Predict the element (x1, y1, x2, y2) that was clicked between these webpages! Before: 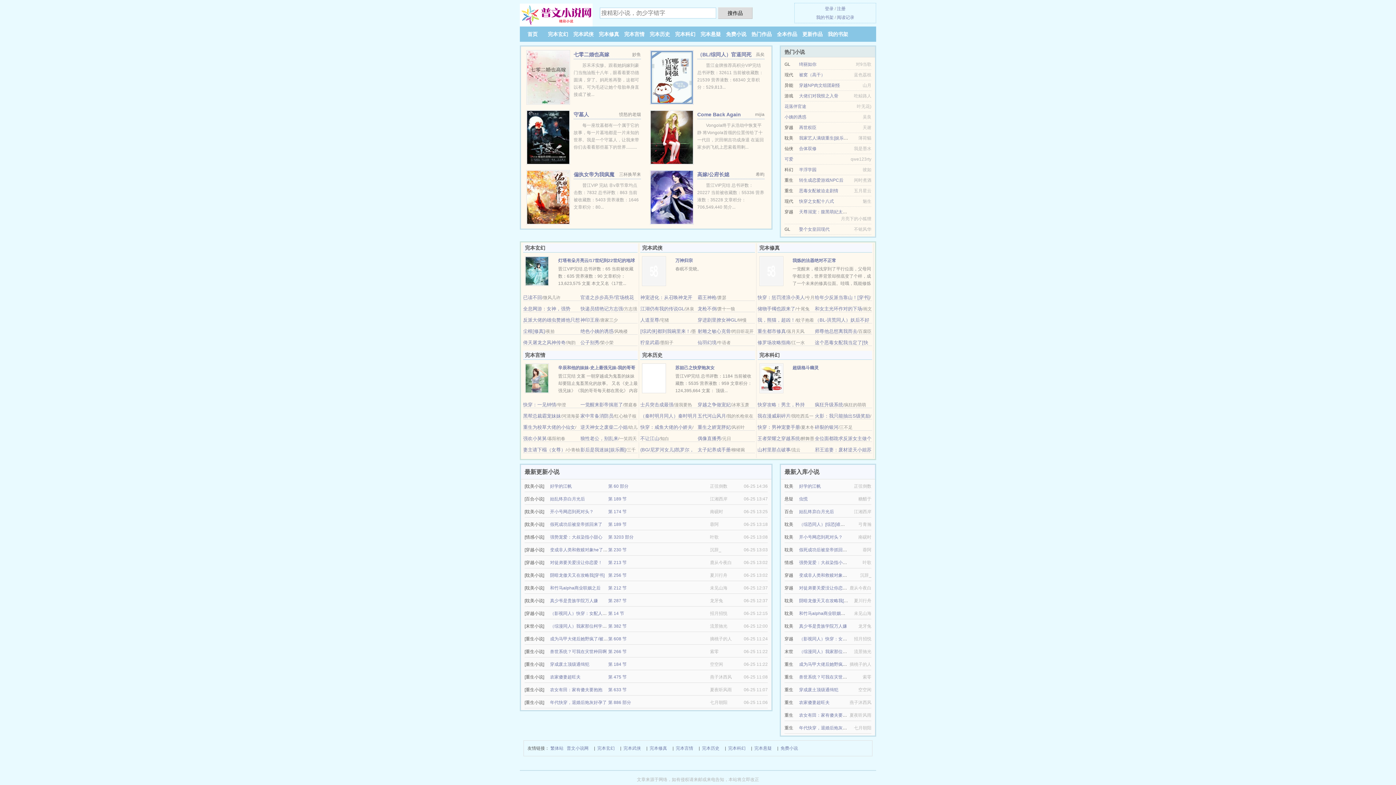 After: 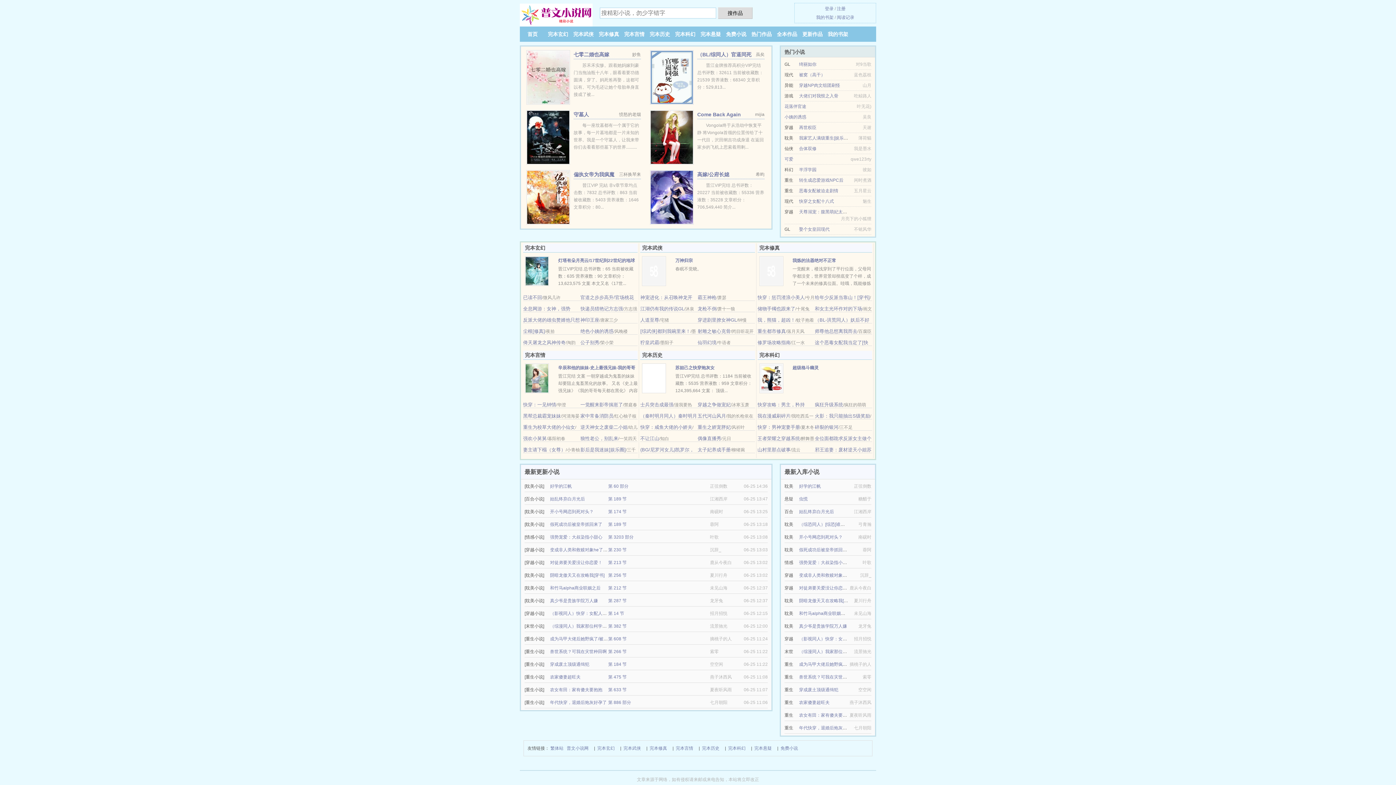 Action: bbox: (799, 483, 821, 489) label: 好学的江帆